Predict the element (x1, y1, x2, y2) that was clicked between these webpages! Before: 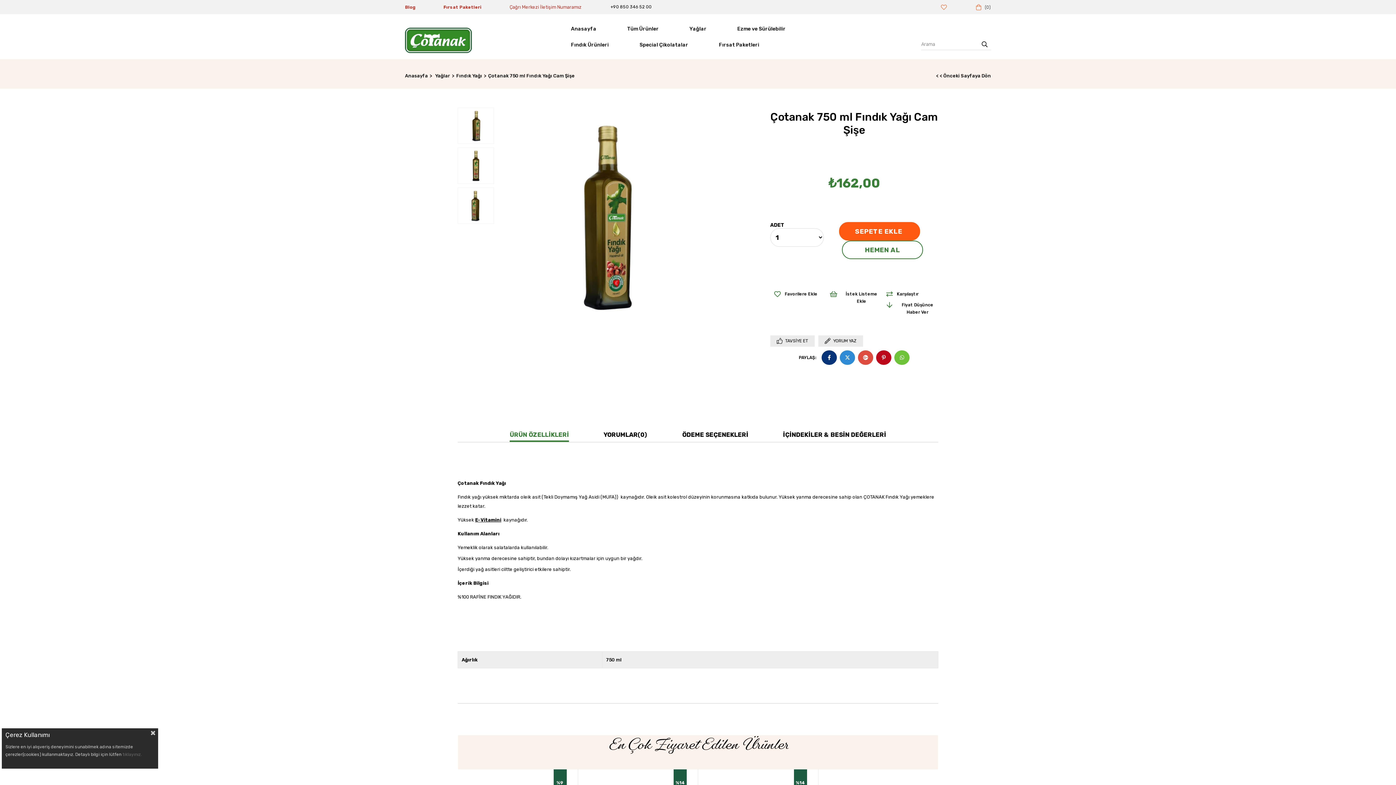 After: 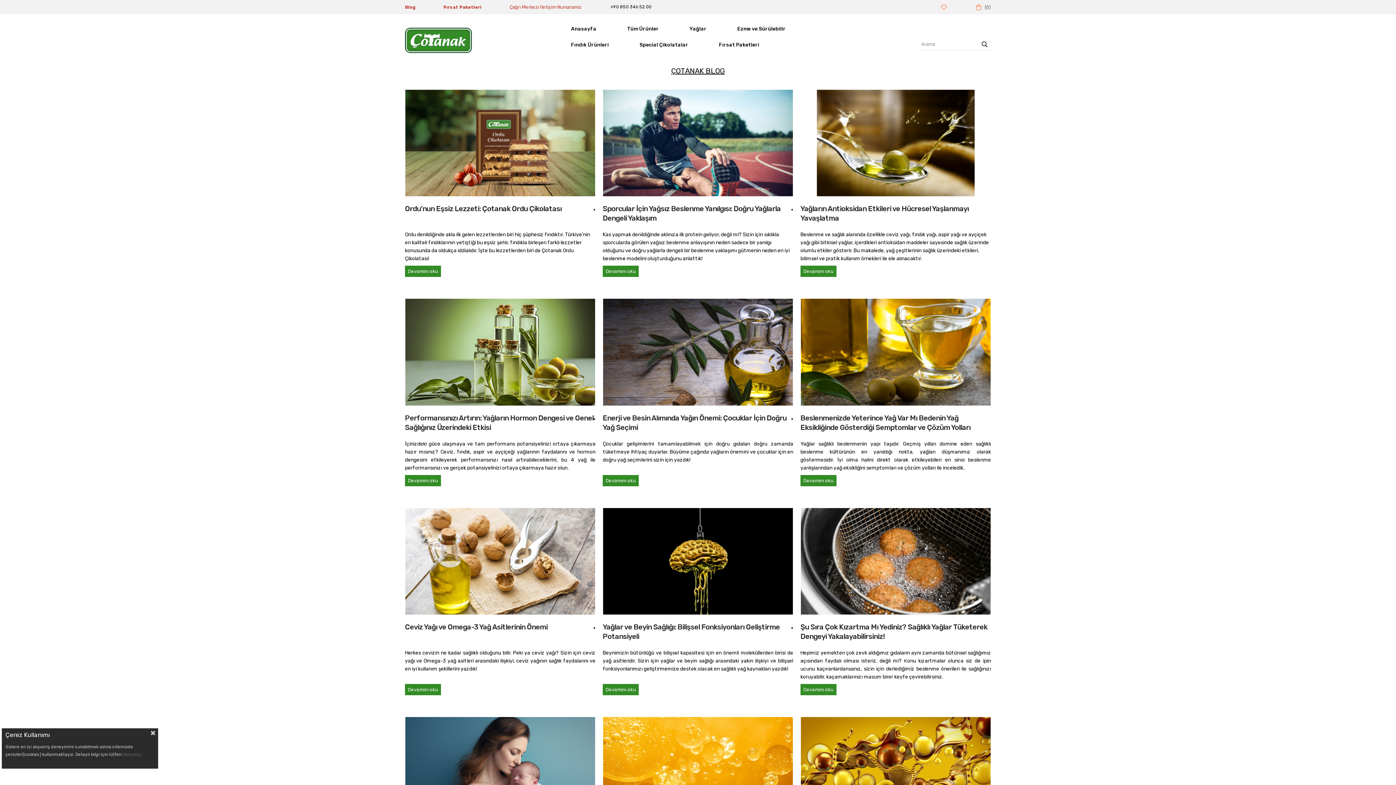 Action: bbox: (405, 4, 415, 9) label: Blog